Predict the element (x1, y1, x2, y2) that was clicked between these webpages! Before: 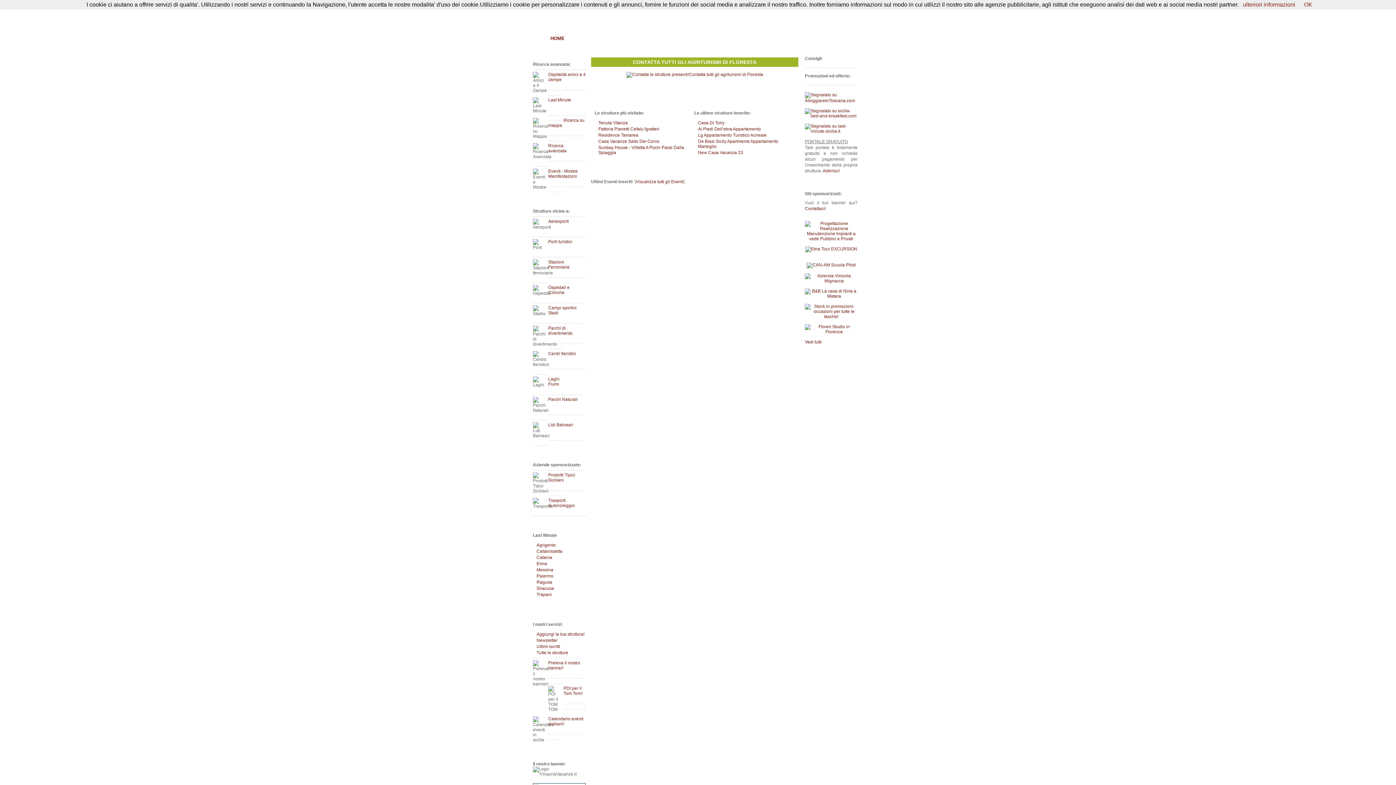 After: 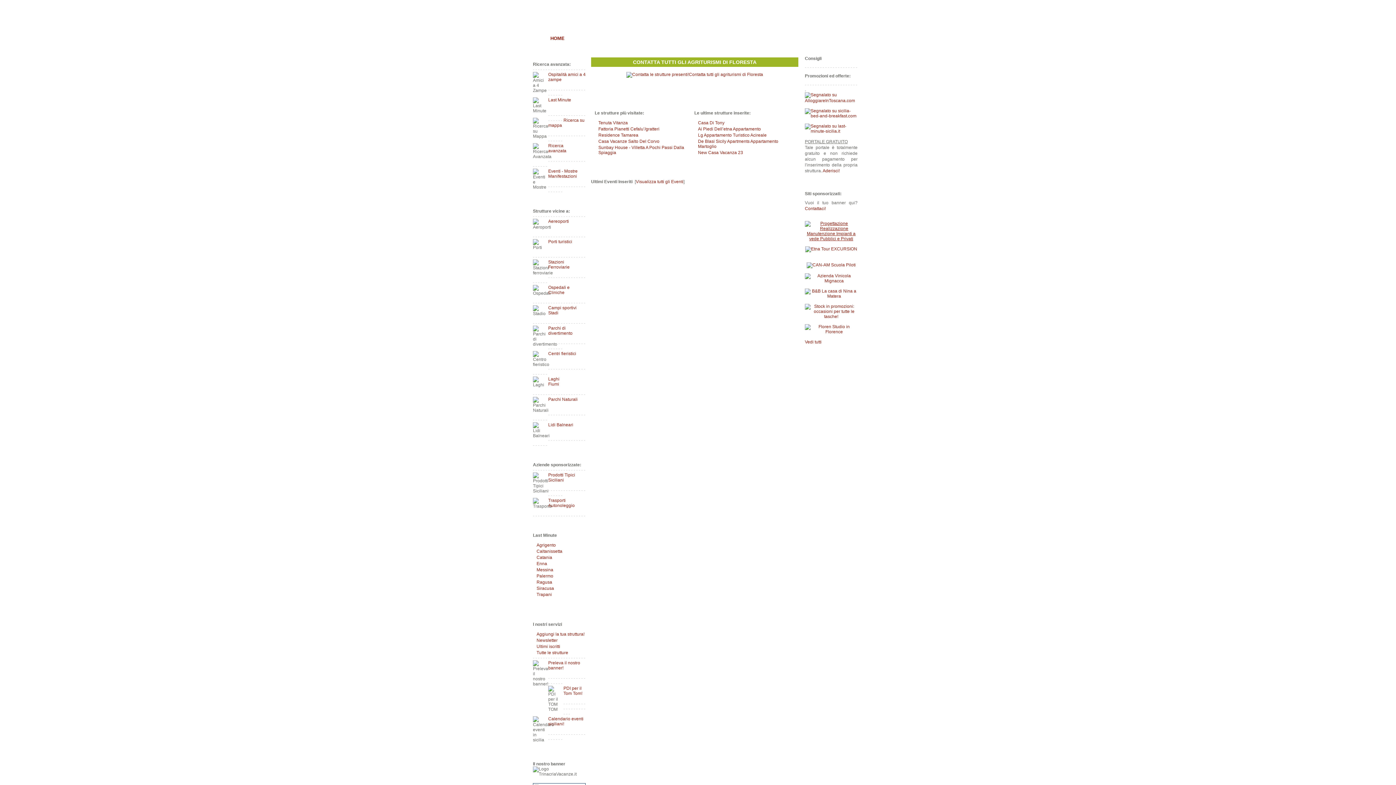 Action: bbox: (805, 236, 857, 241)